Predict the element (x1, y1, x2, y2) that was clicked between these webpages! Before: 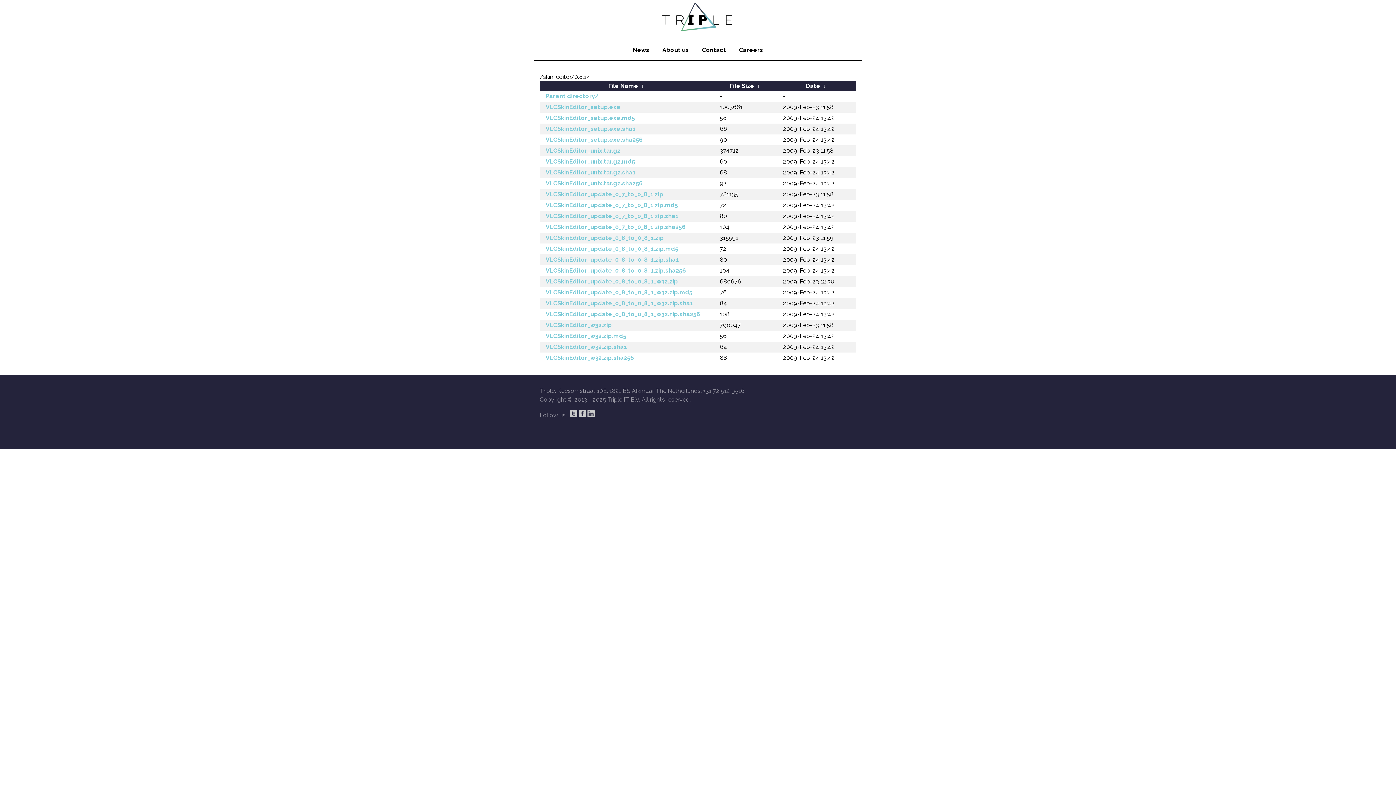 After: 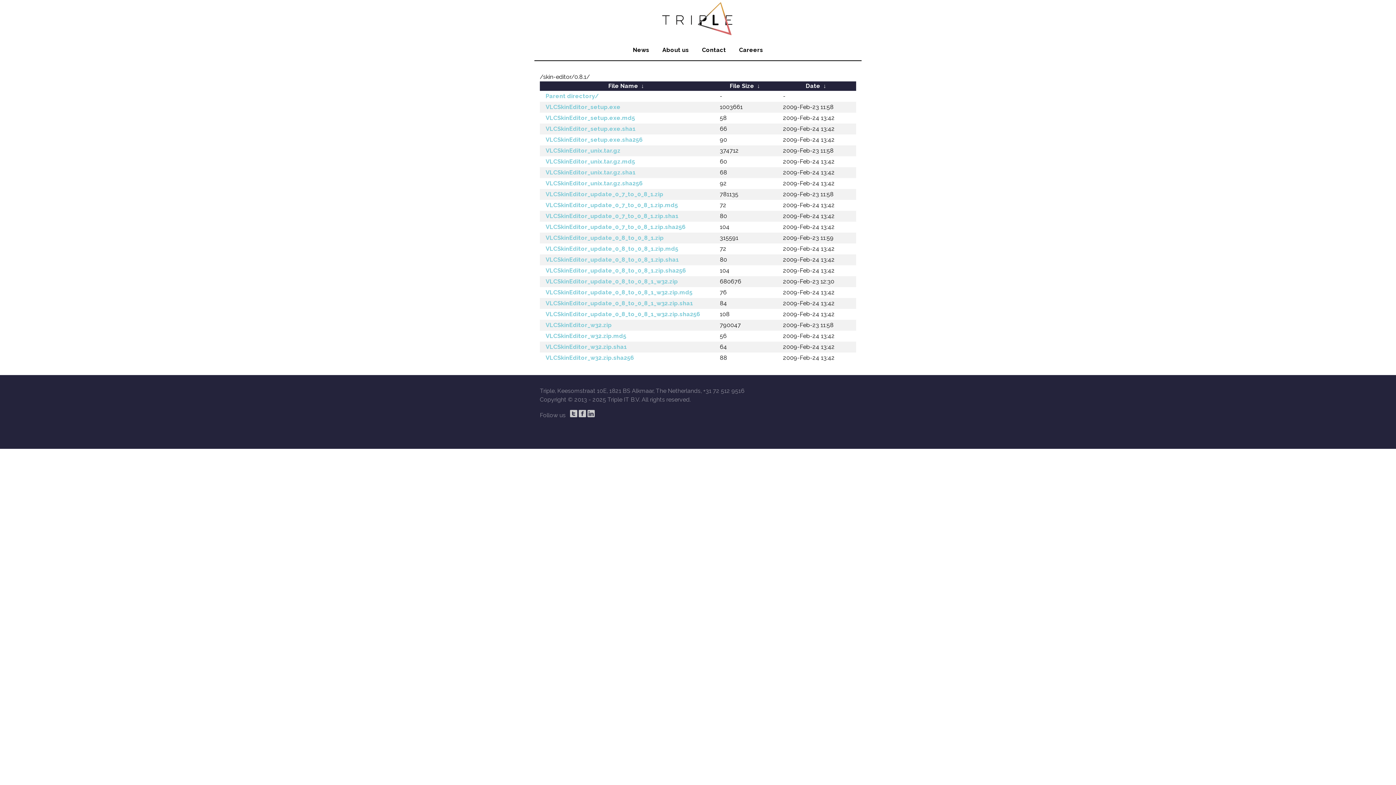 Action: bbox: (544, 342, 628, 351) label: VLCSkinEditor_w32.zip.sha1